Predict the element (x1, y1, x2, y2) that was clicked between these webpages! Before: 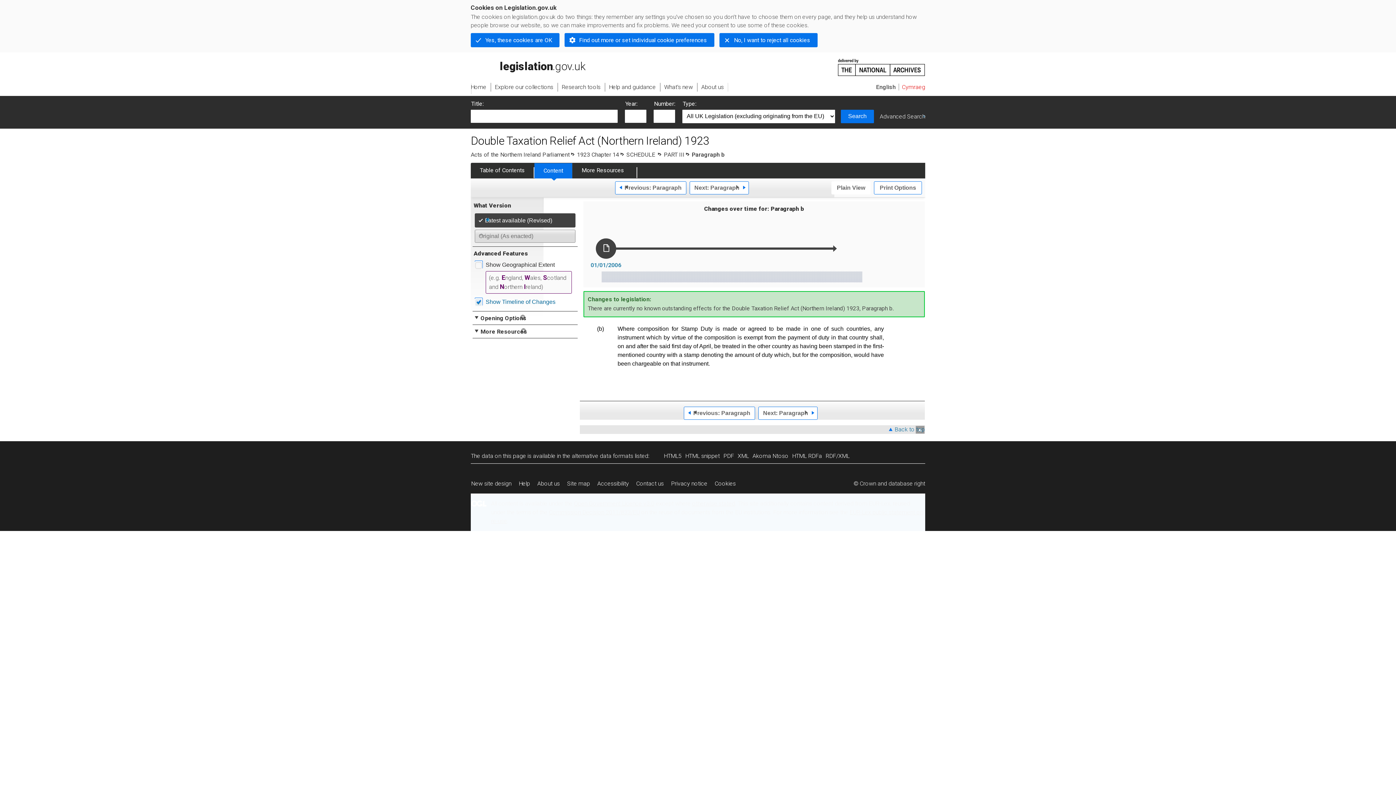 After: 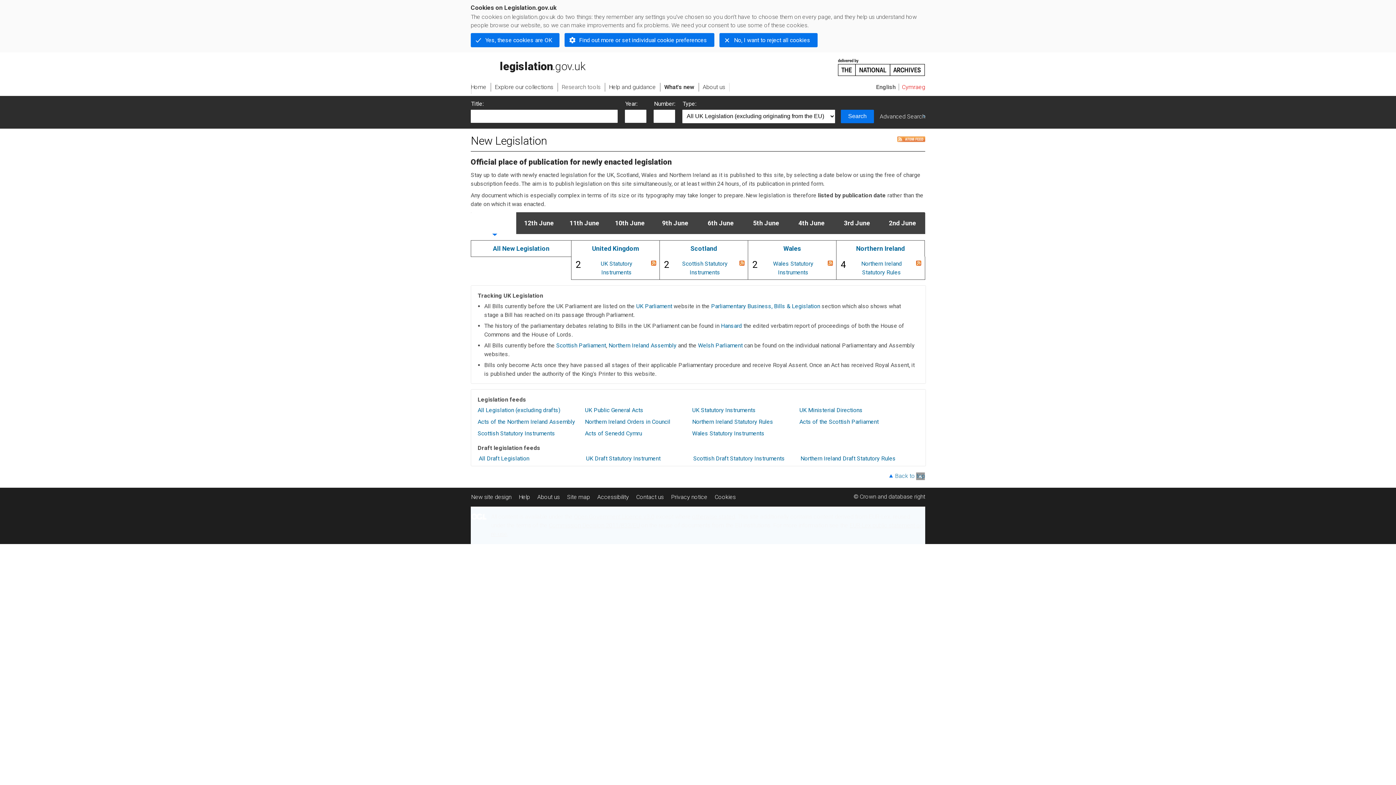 Action: label: What's new bbox: (660, 83, 697, 91)